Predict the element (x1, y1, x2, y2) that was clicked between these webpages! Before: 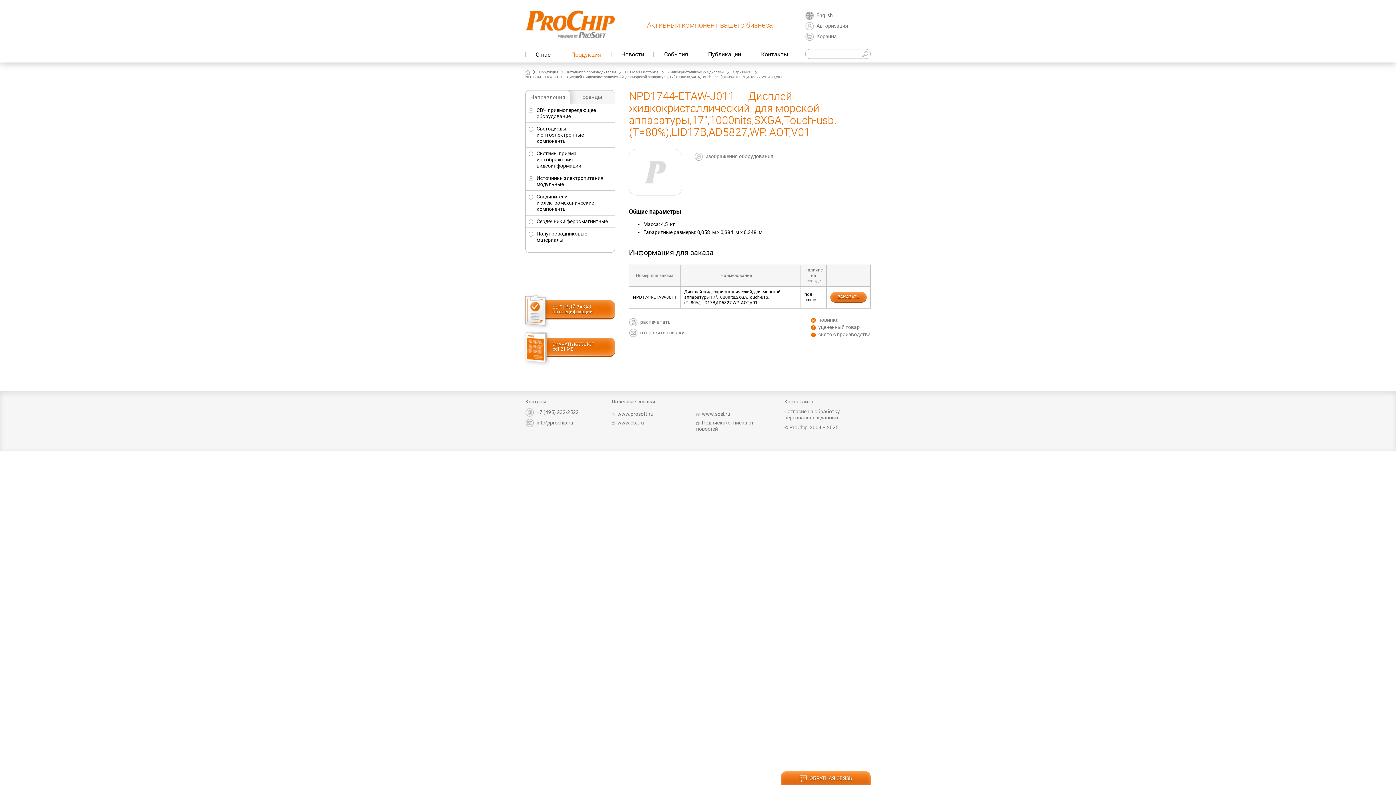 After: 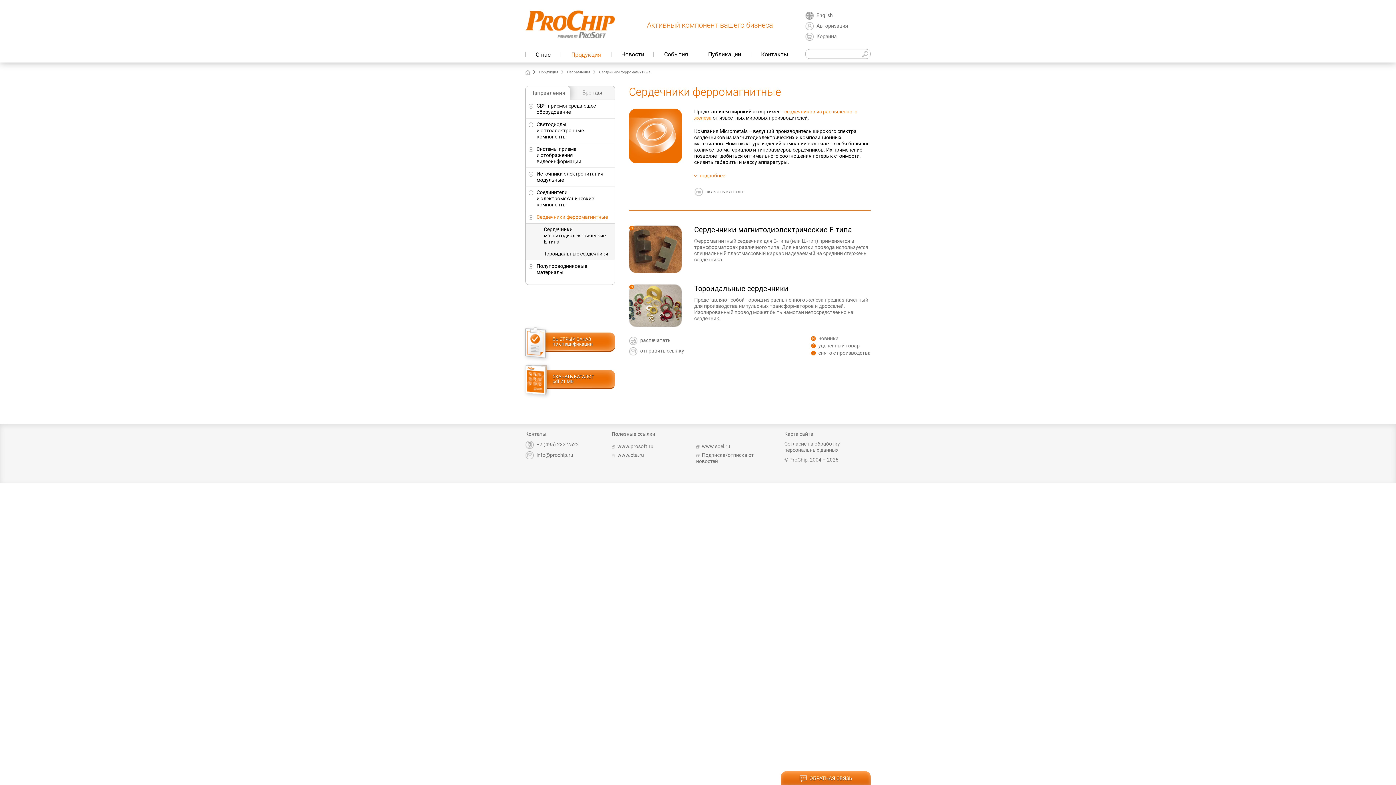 Action: bbox: (525, 215, 614, 227) label: Сердечники ферромагнитные